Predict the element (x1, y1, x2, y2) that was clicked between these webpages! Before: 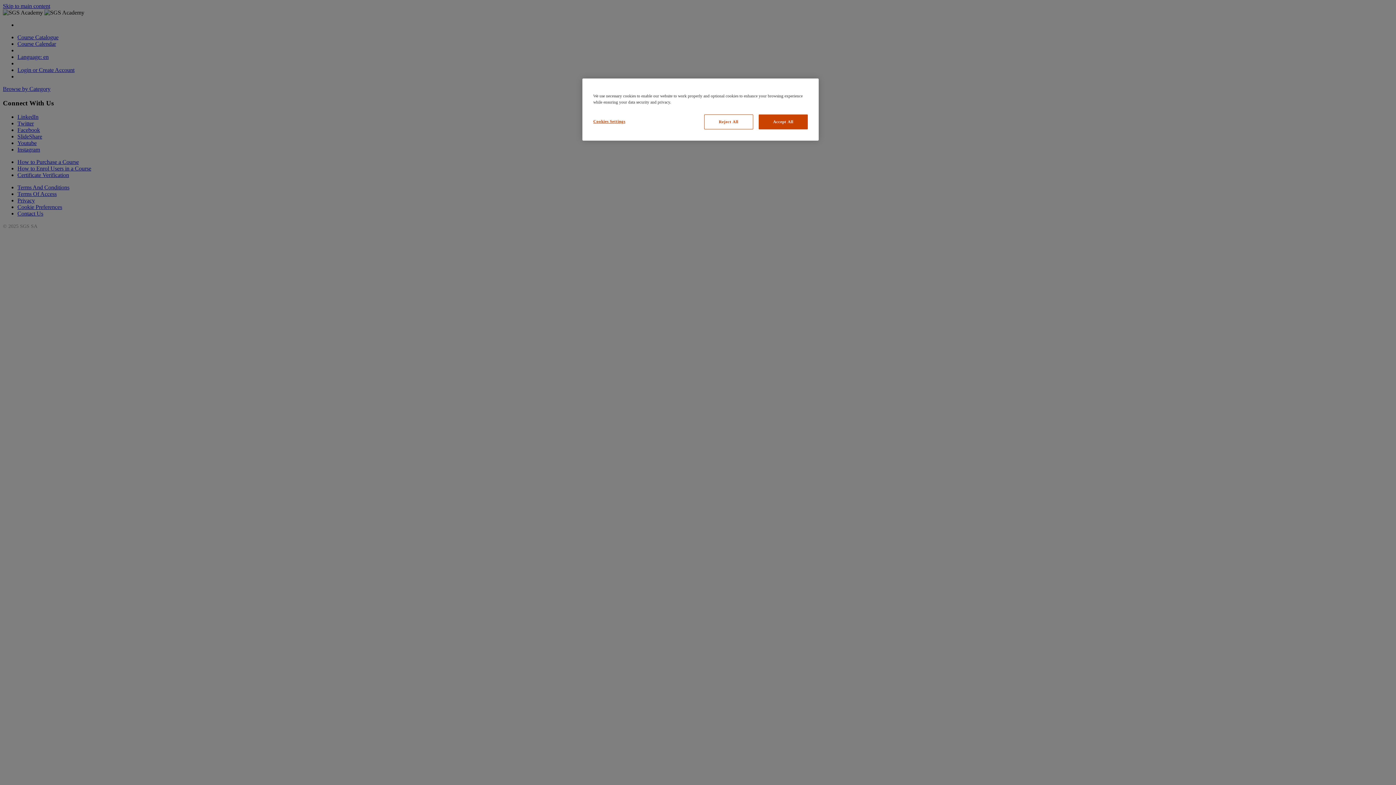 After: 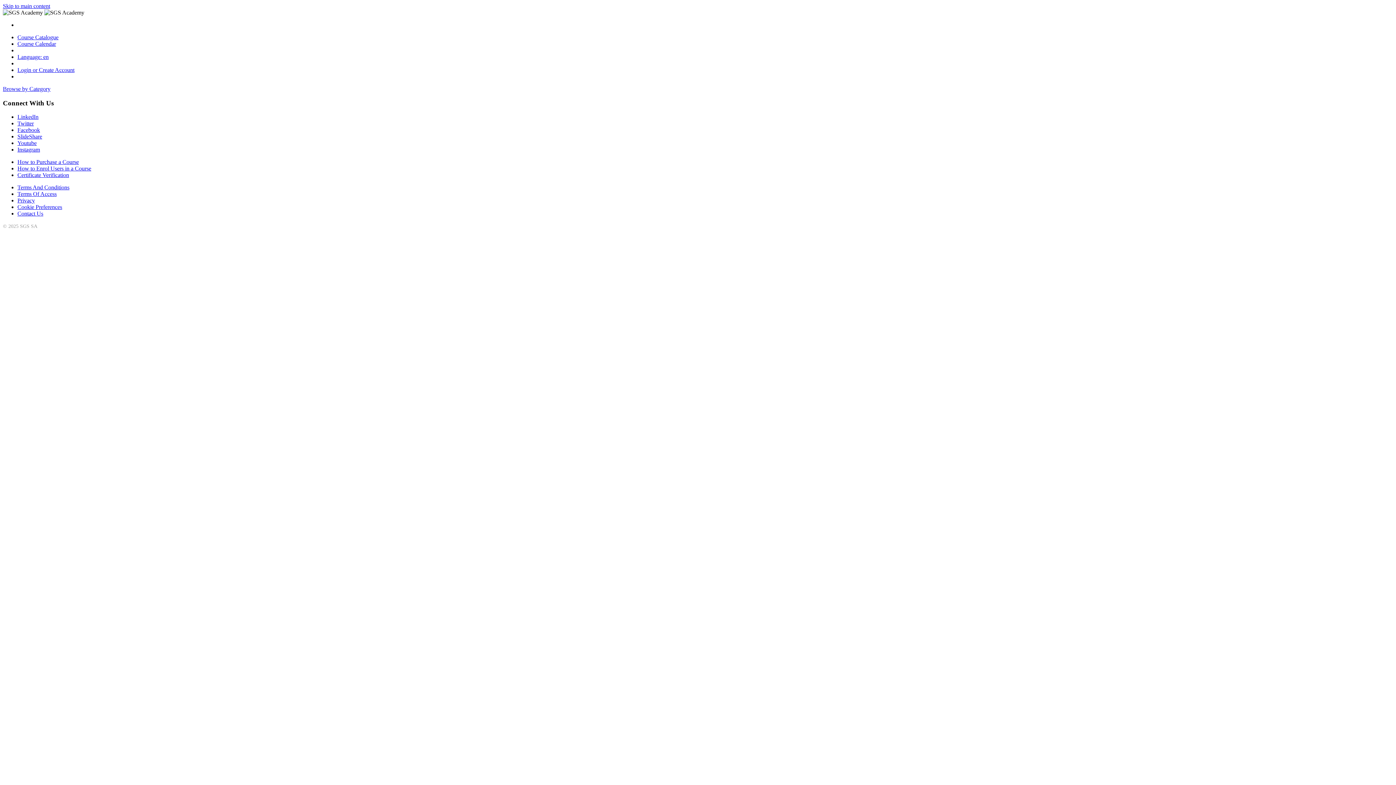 Action: label: Accept All bbox: (758, 114, 808, 129)